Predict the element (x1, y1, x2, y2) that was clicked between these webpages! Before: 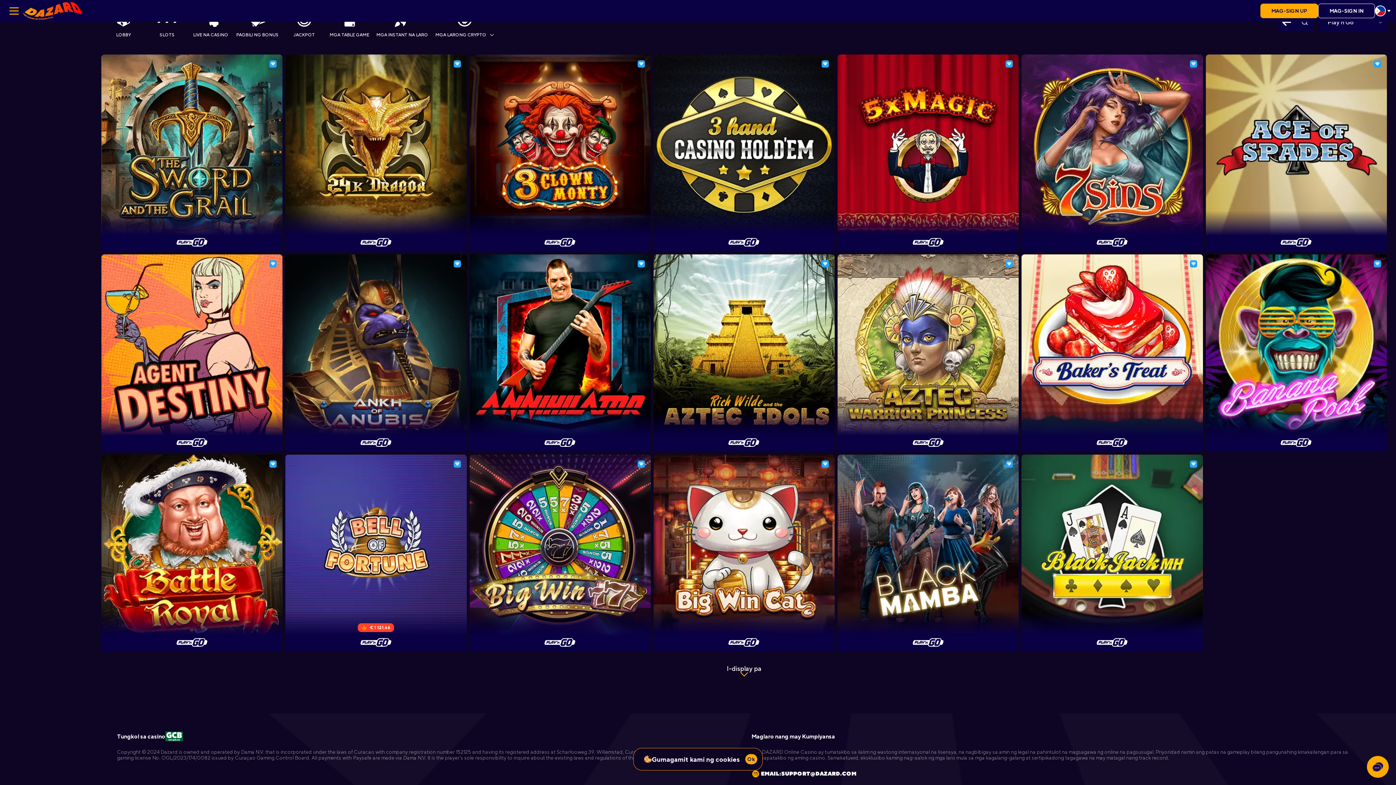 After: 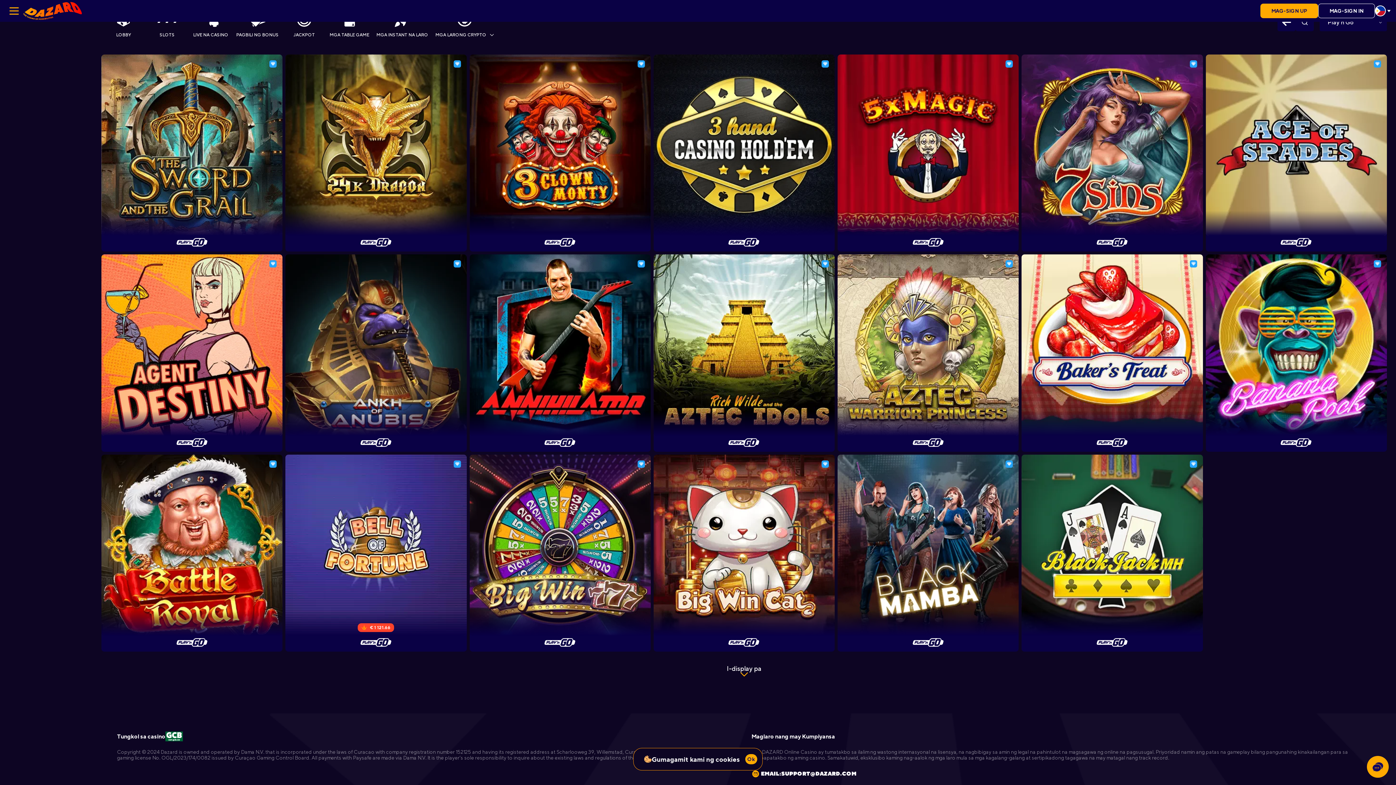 Action: bbox: (1375, 5, 1386, 16)